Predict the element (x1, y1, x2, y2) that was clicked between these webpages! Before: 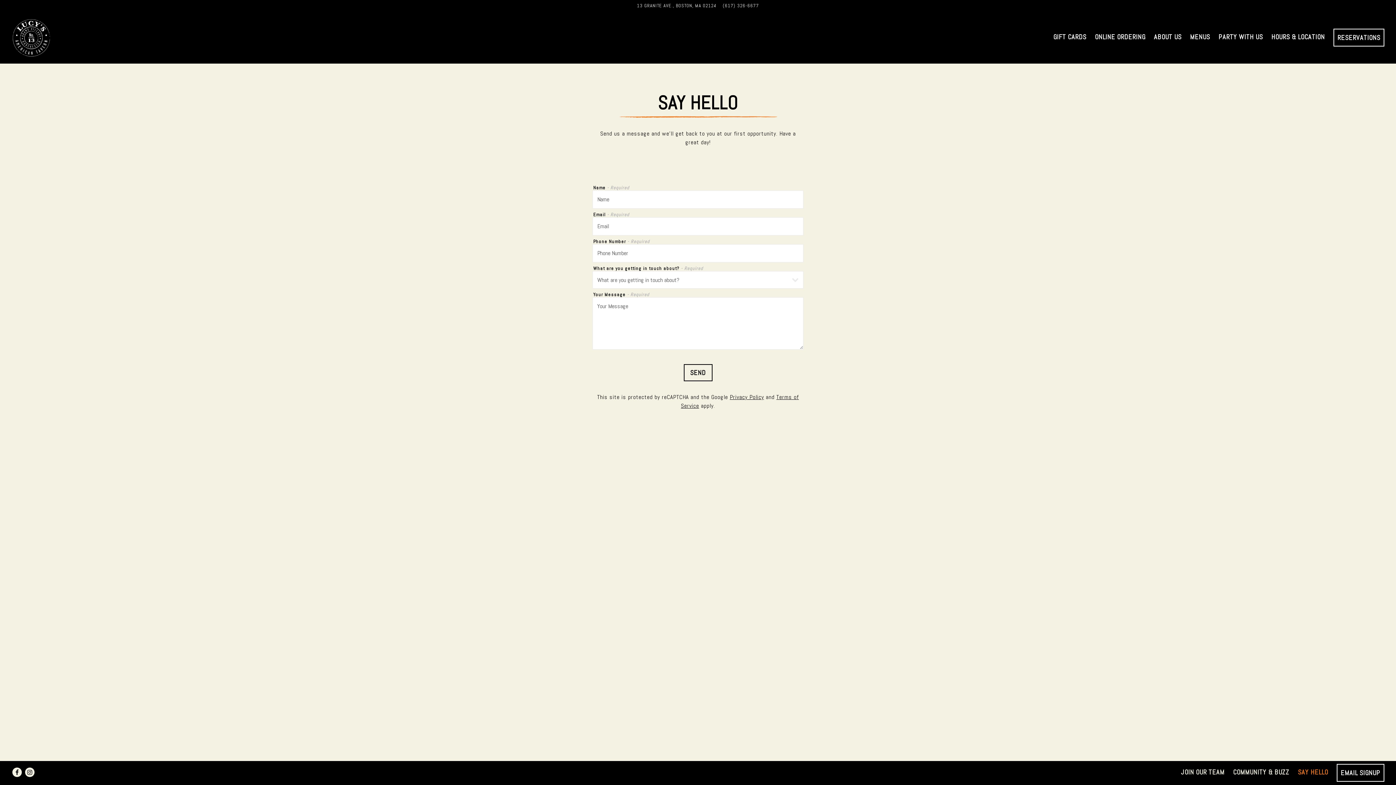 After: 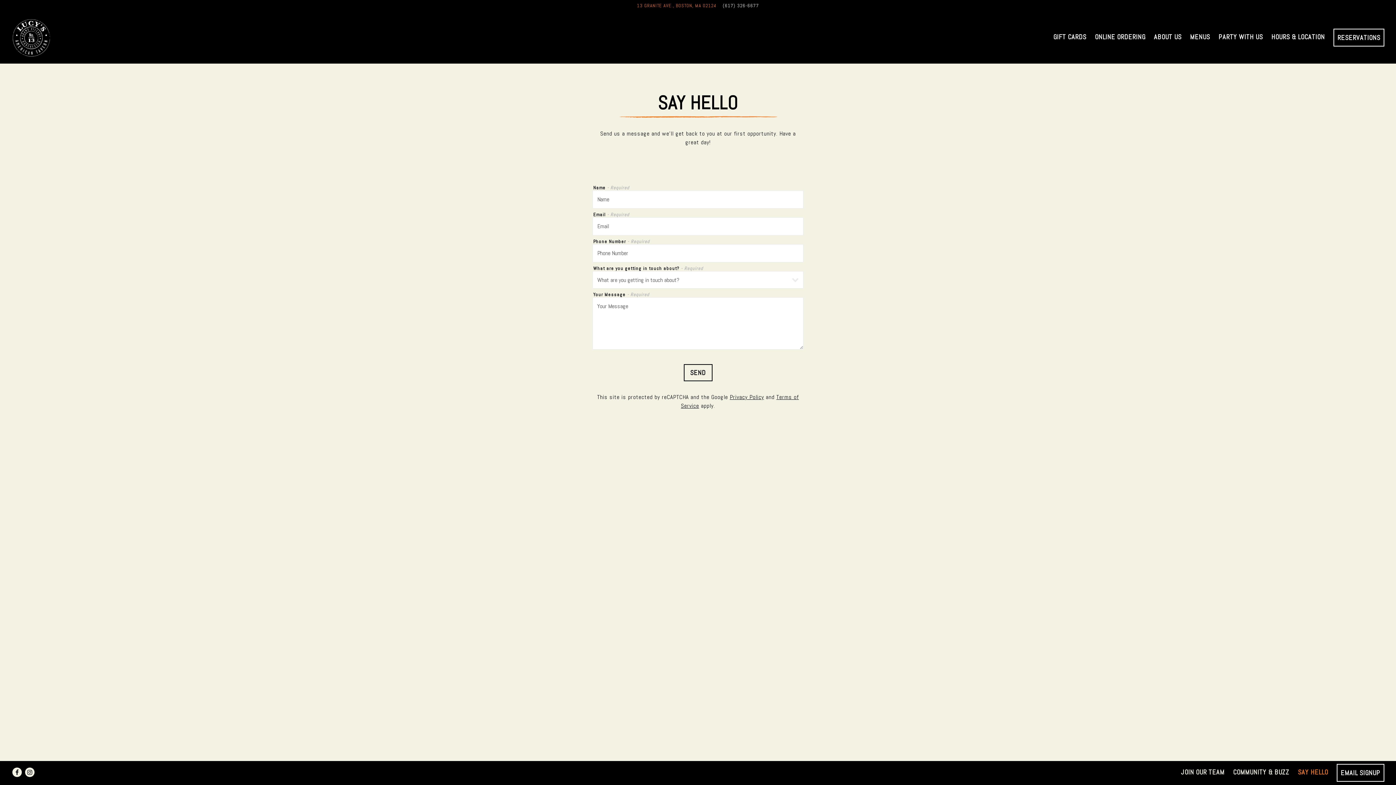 Action: label: 13 GRANITE AVE., BOSTON, MA 02124 bbox: (637, 2, 716, 9)